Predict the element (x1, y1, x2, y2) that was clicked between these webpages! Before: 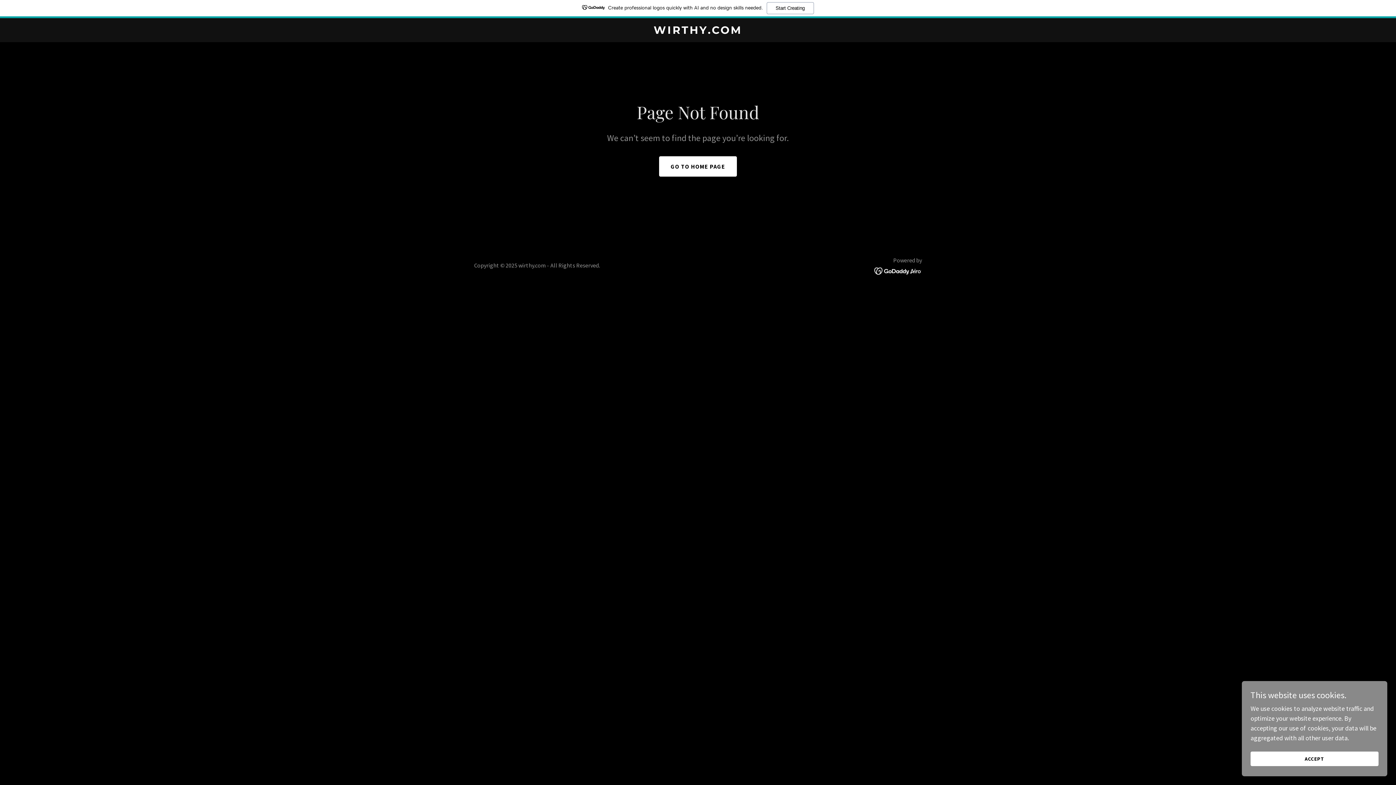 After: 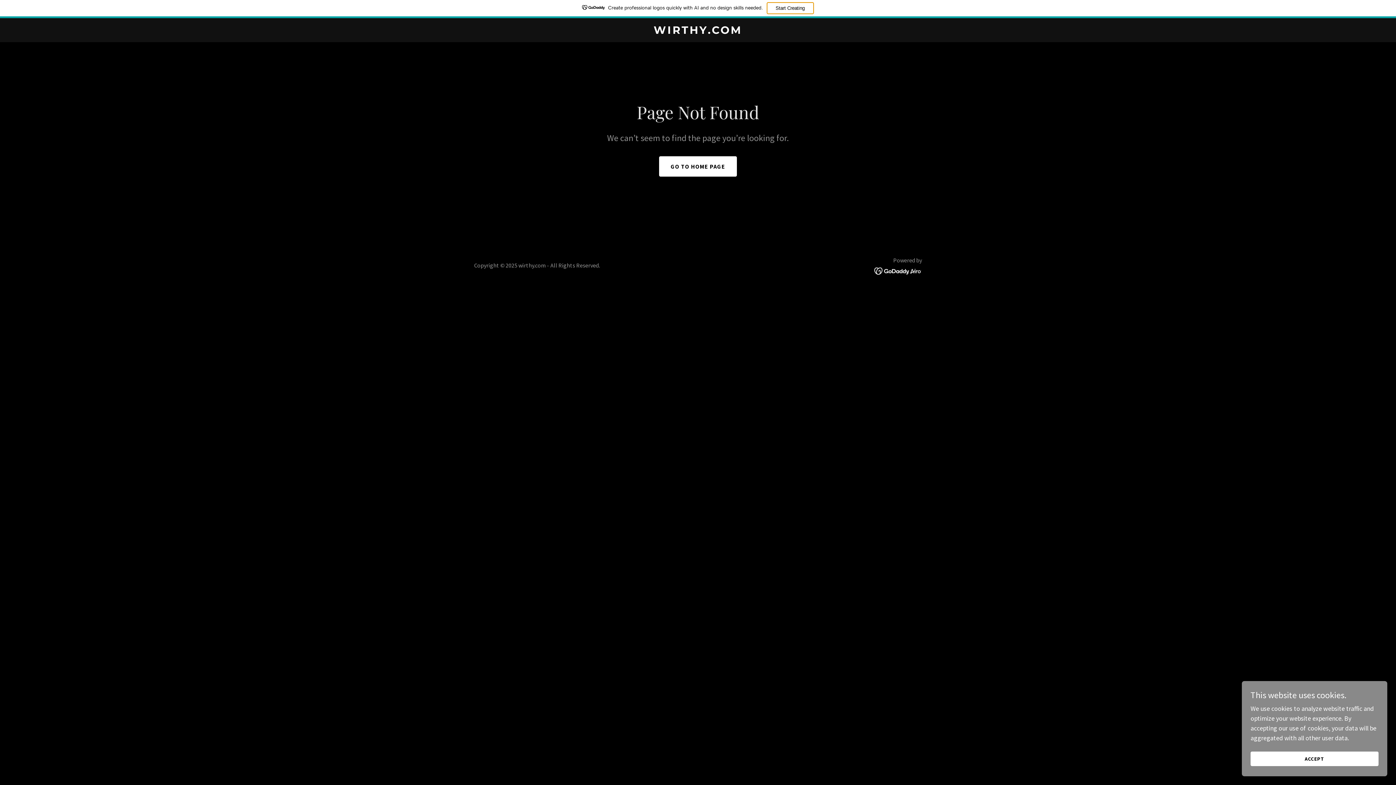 Action: label: Start Creating bbox: (766, 2, 814, 14)